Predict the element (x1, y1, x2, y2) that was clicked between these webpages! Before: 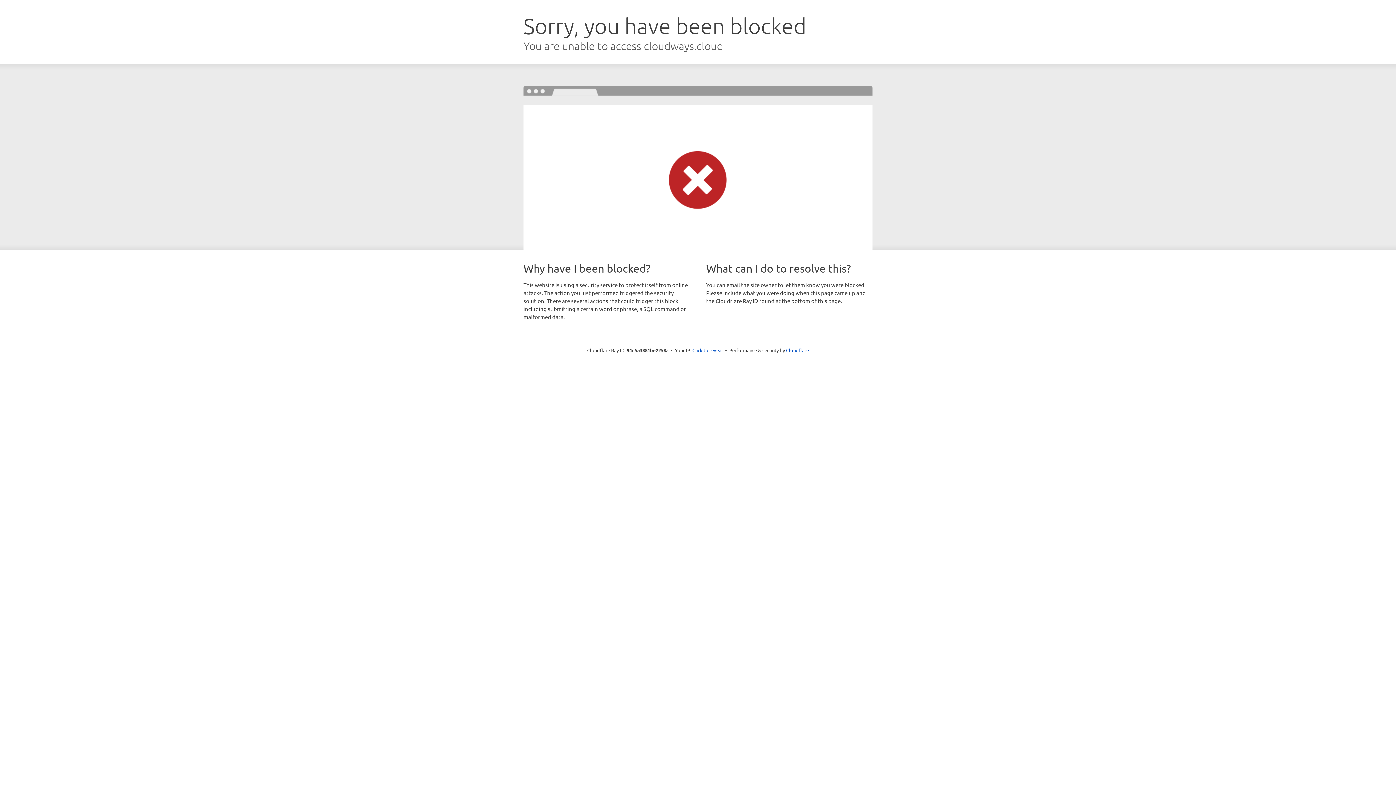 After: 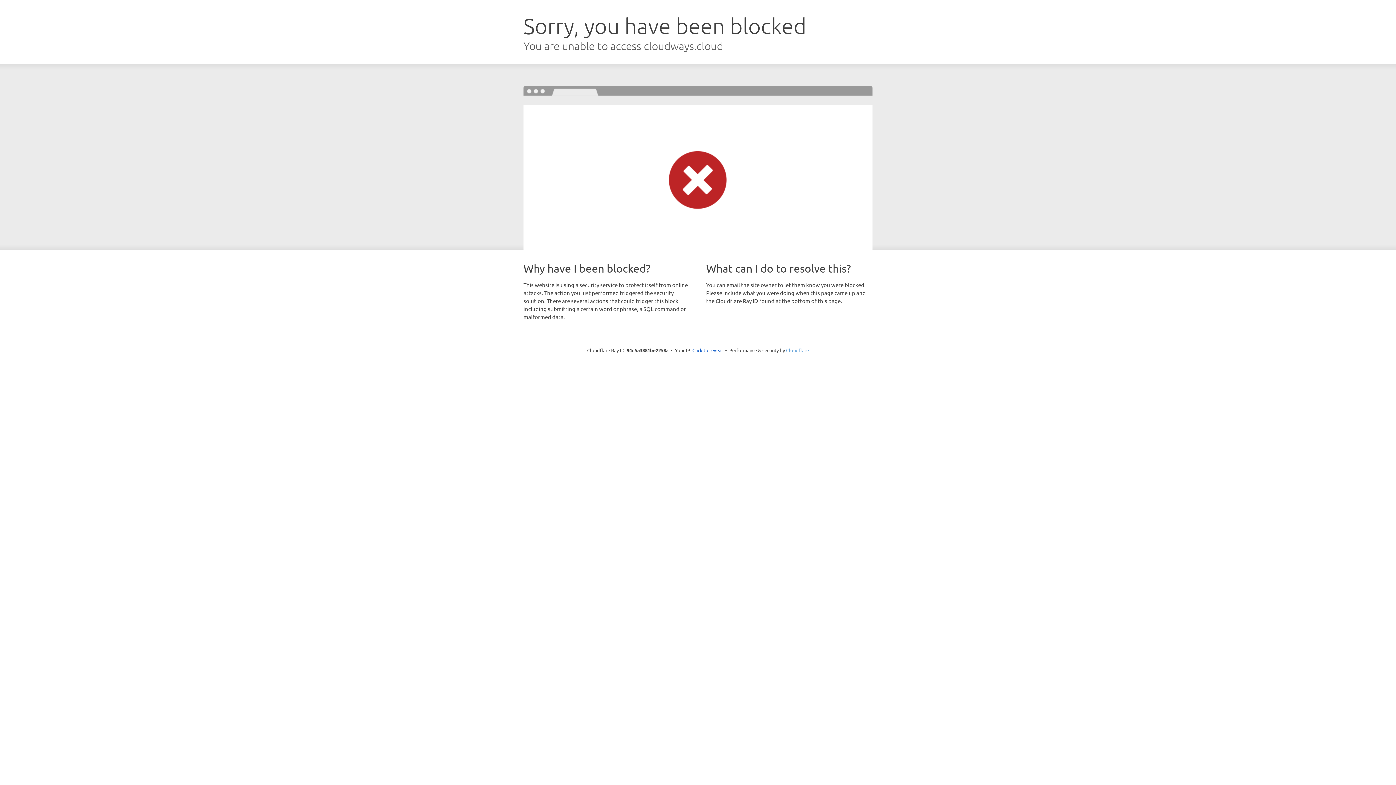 Action: bbox: (786, 347, 809, 353) label: Cloudflare